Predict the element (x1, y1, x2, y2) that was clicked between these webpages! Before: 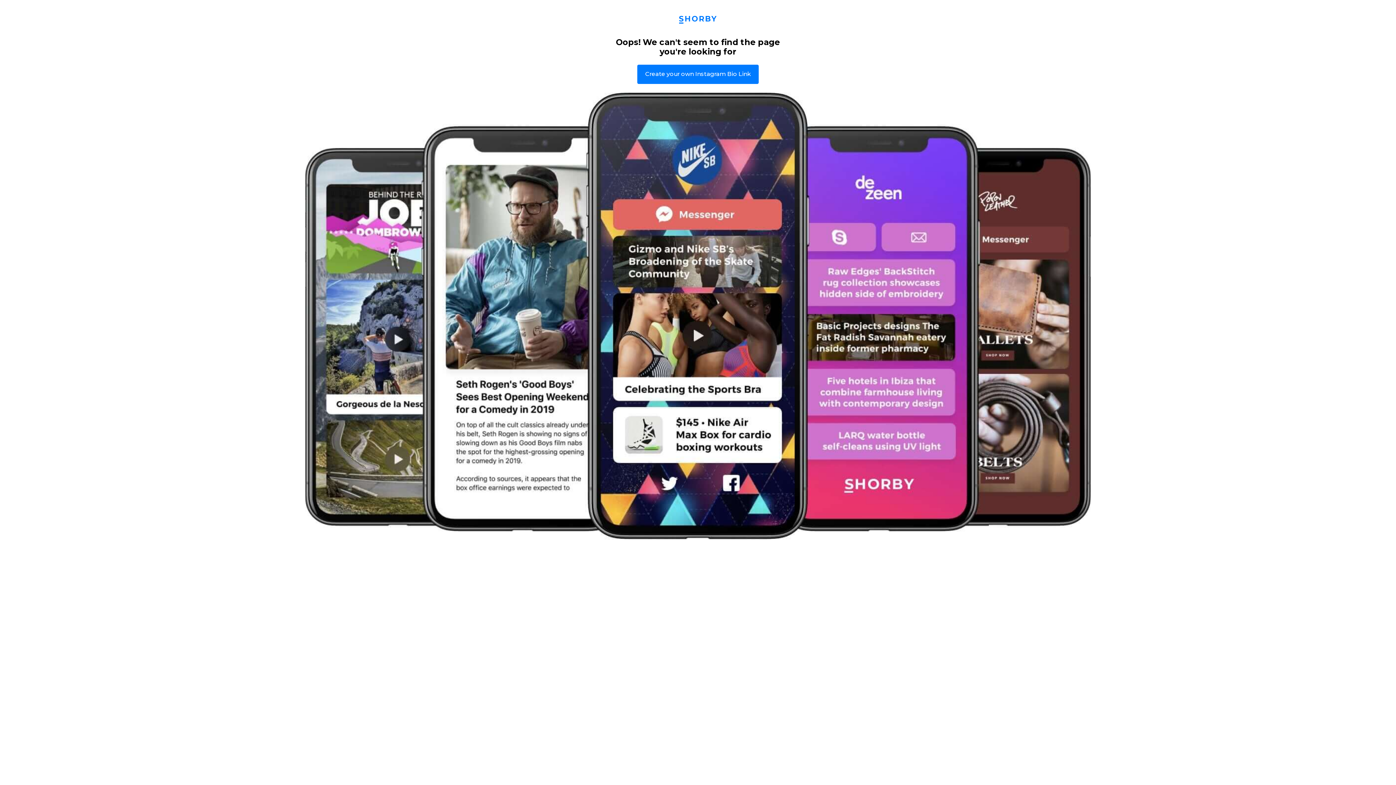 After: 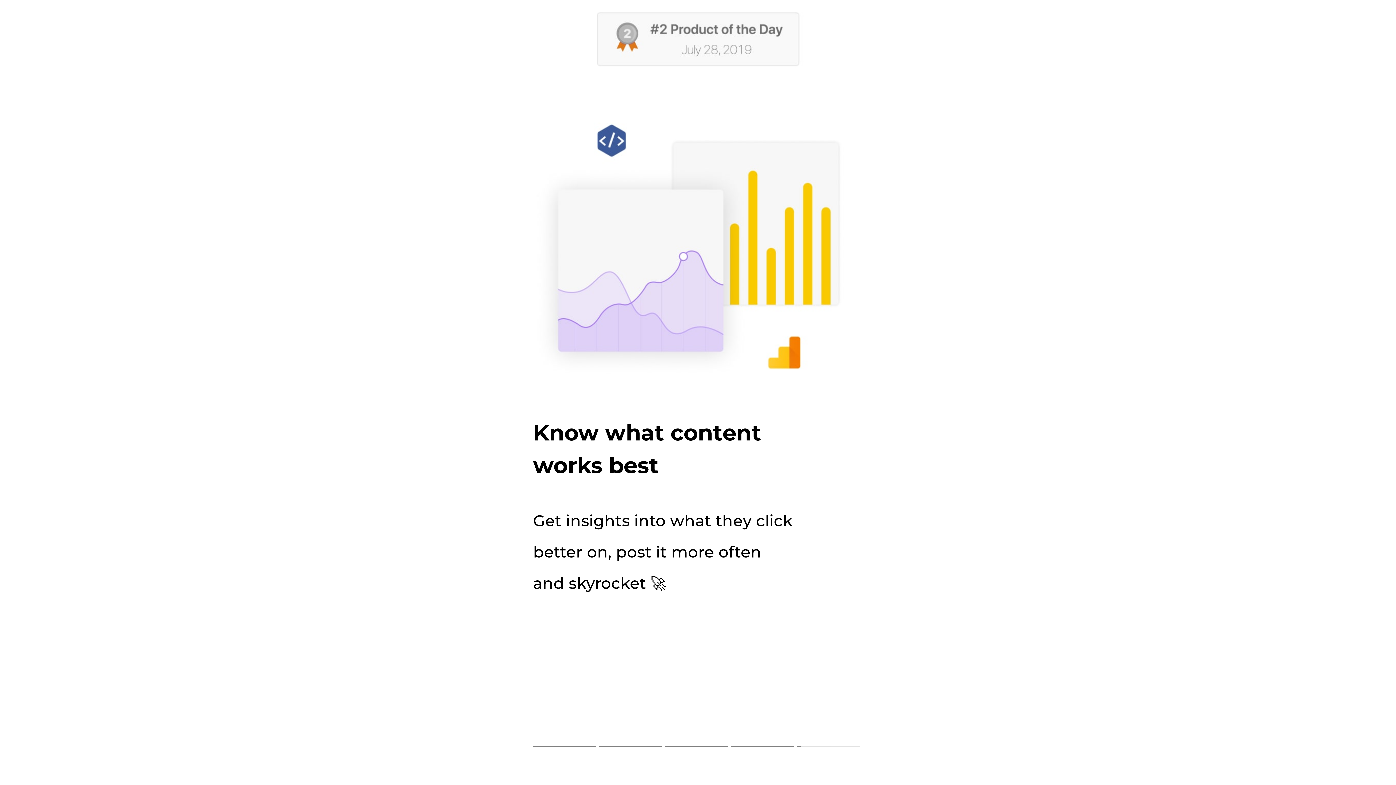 Action: bbox: (637, 64, 758, 84) label: Create your own Instagram Bio Link